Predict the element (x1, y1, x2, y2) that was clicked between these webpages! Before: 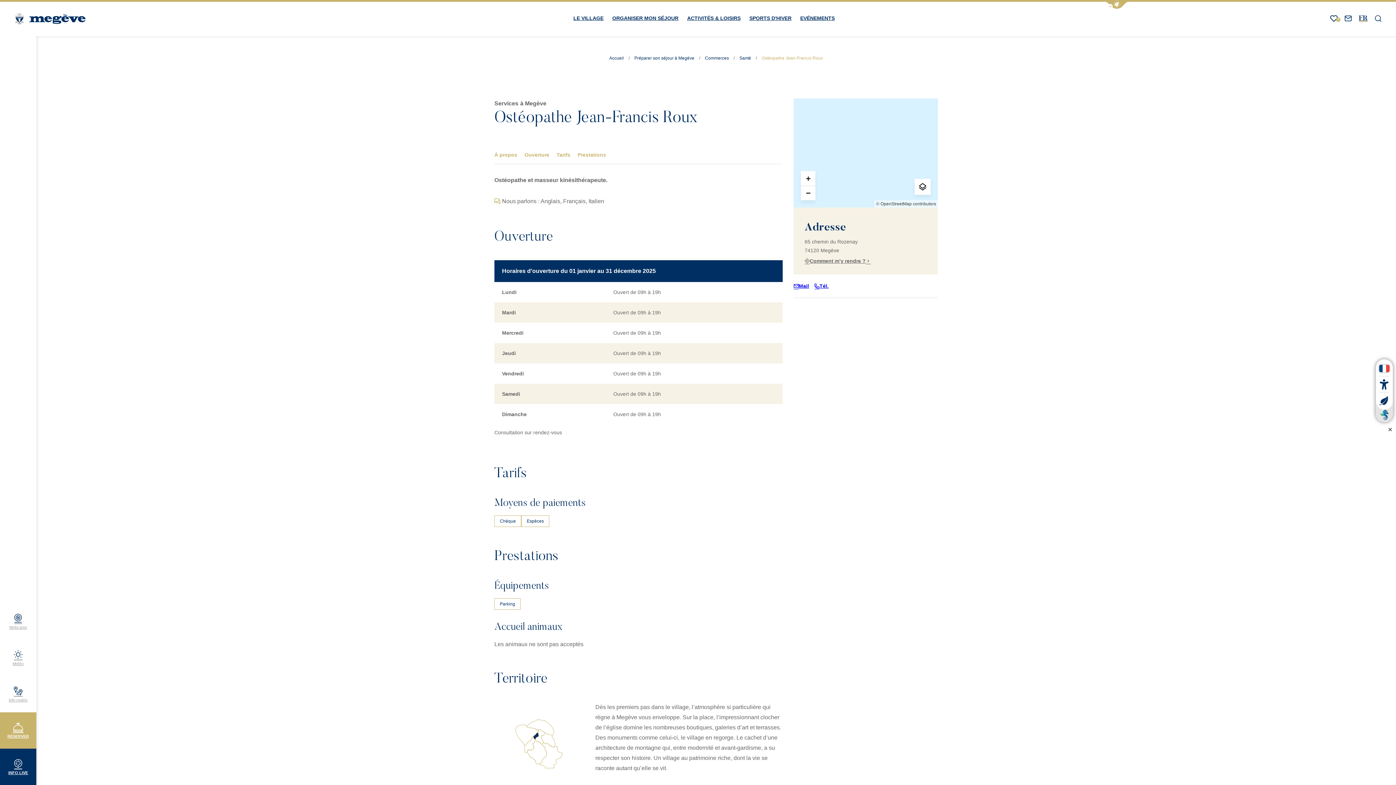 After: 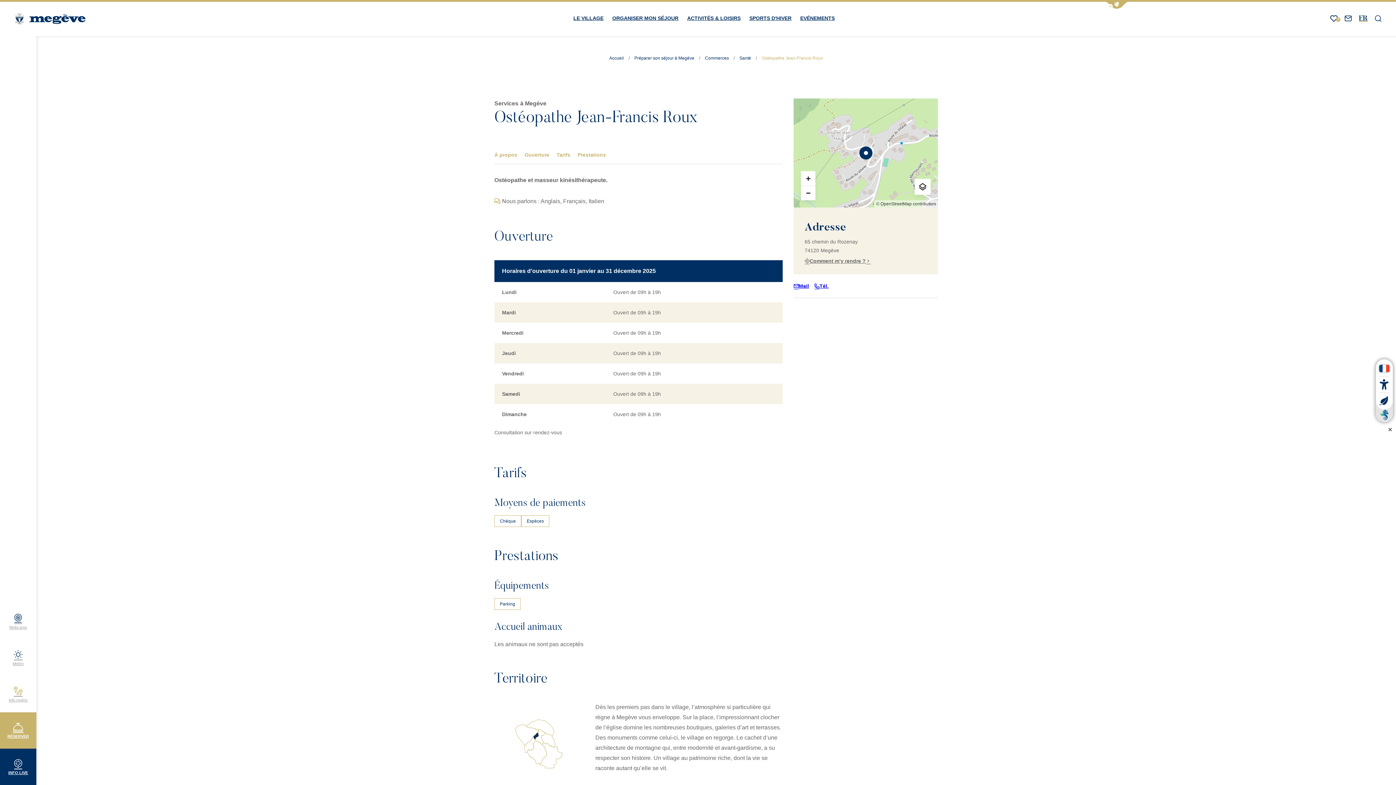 Action: label: Info routes bbox: (0, 676, 36, 712)